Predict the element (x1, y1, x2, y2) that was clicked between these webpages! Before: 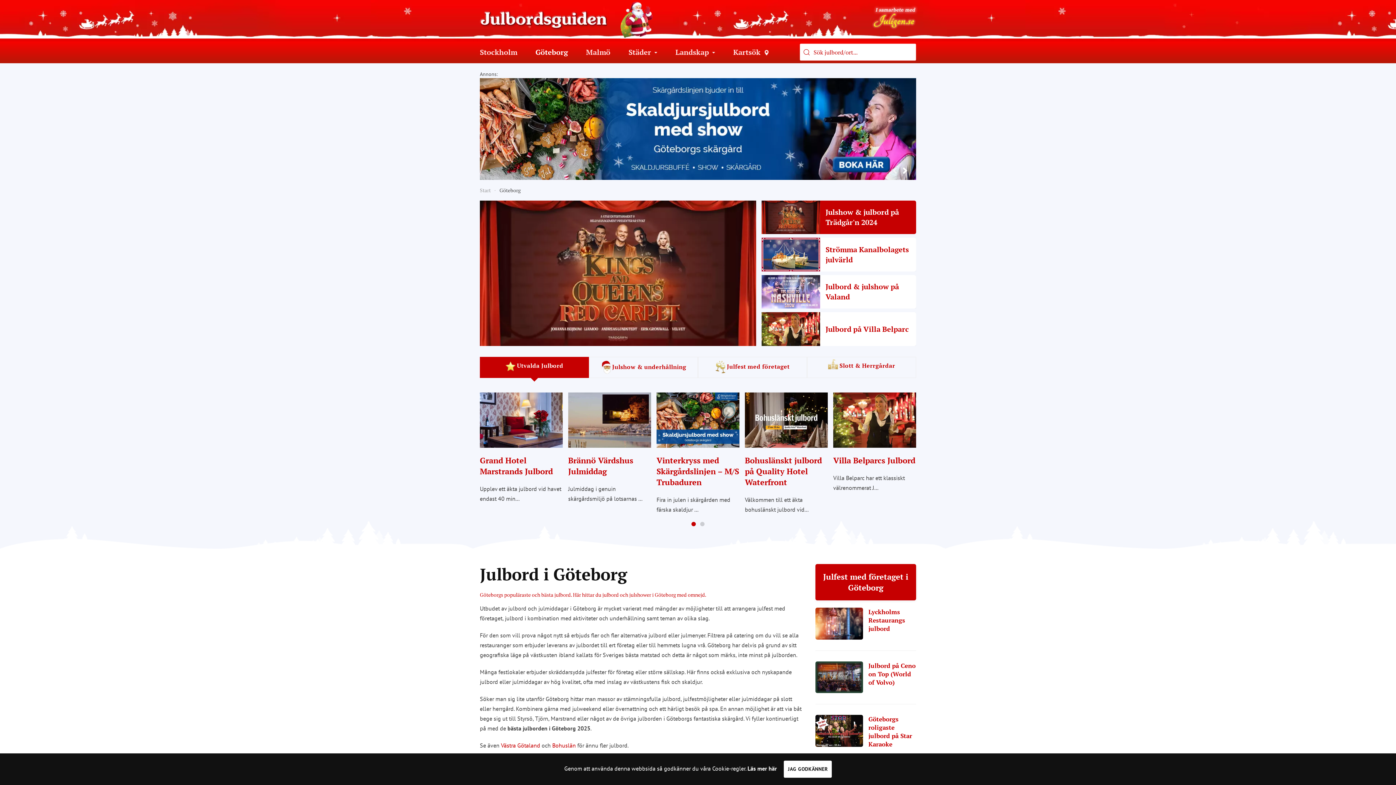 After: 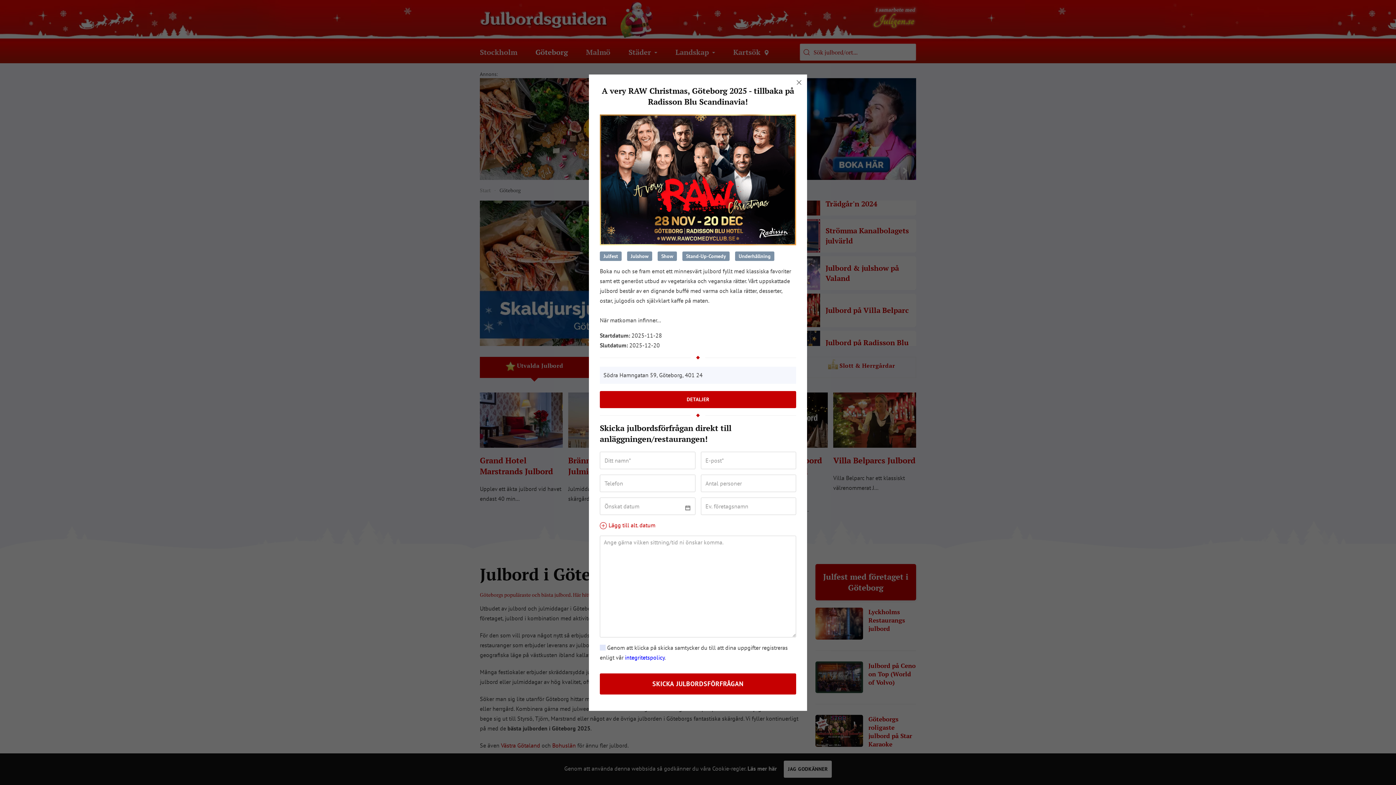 Action: label: RAW Christmas på Radisson Blu Scandinavia bbox: (761, 200, 916, 234)